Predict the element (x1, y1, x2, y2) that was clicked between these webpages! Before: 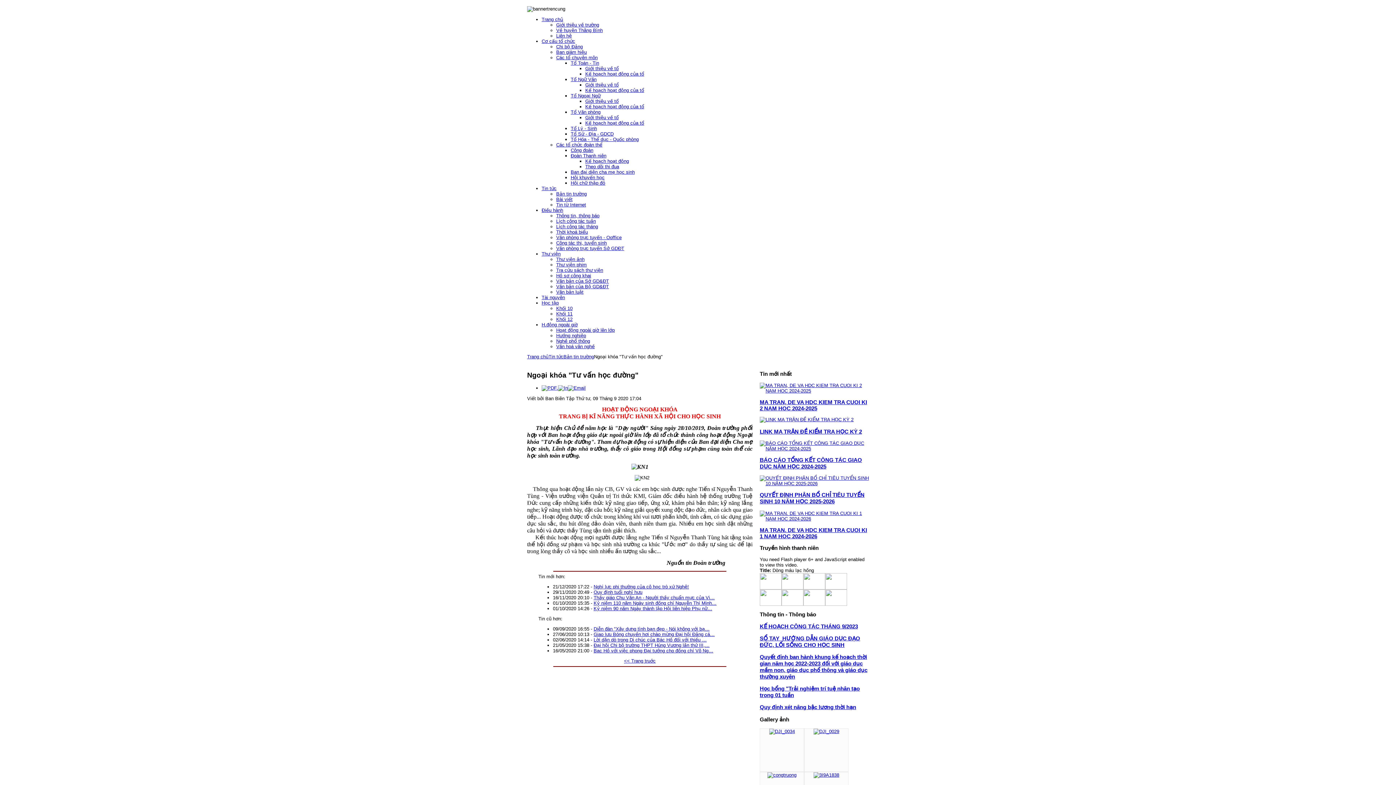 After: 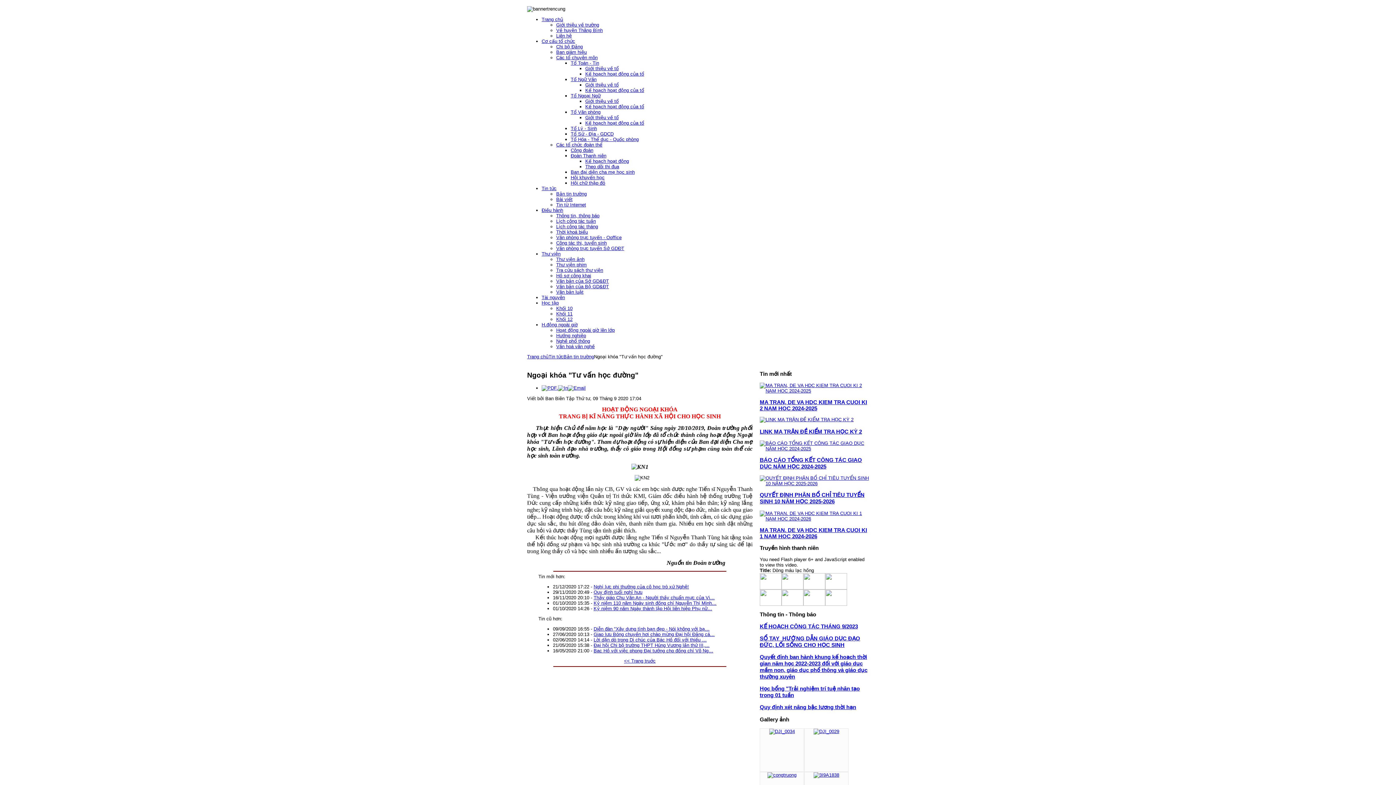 Action: bbox: (781, 585, 803, 591)